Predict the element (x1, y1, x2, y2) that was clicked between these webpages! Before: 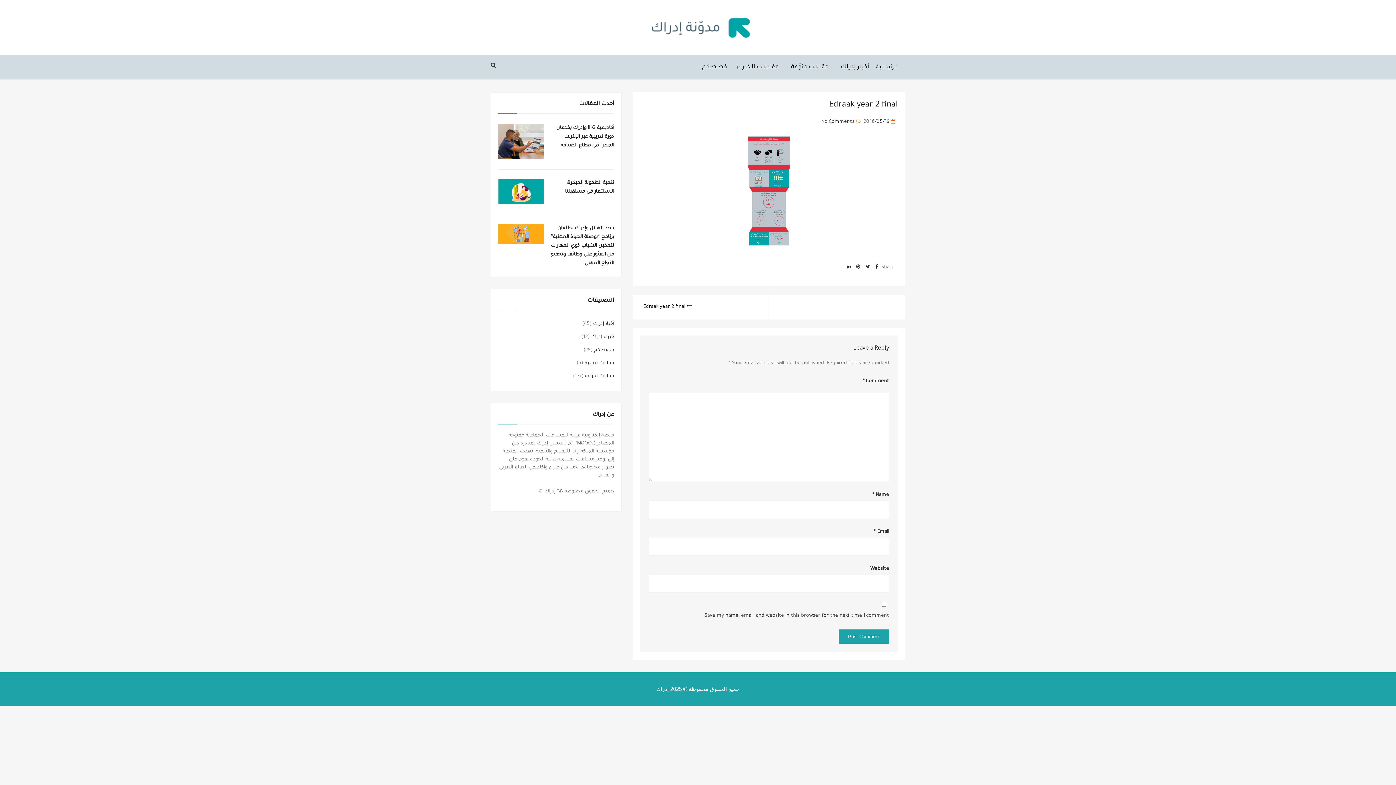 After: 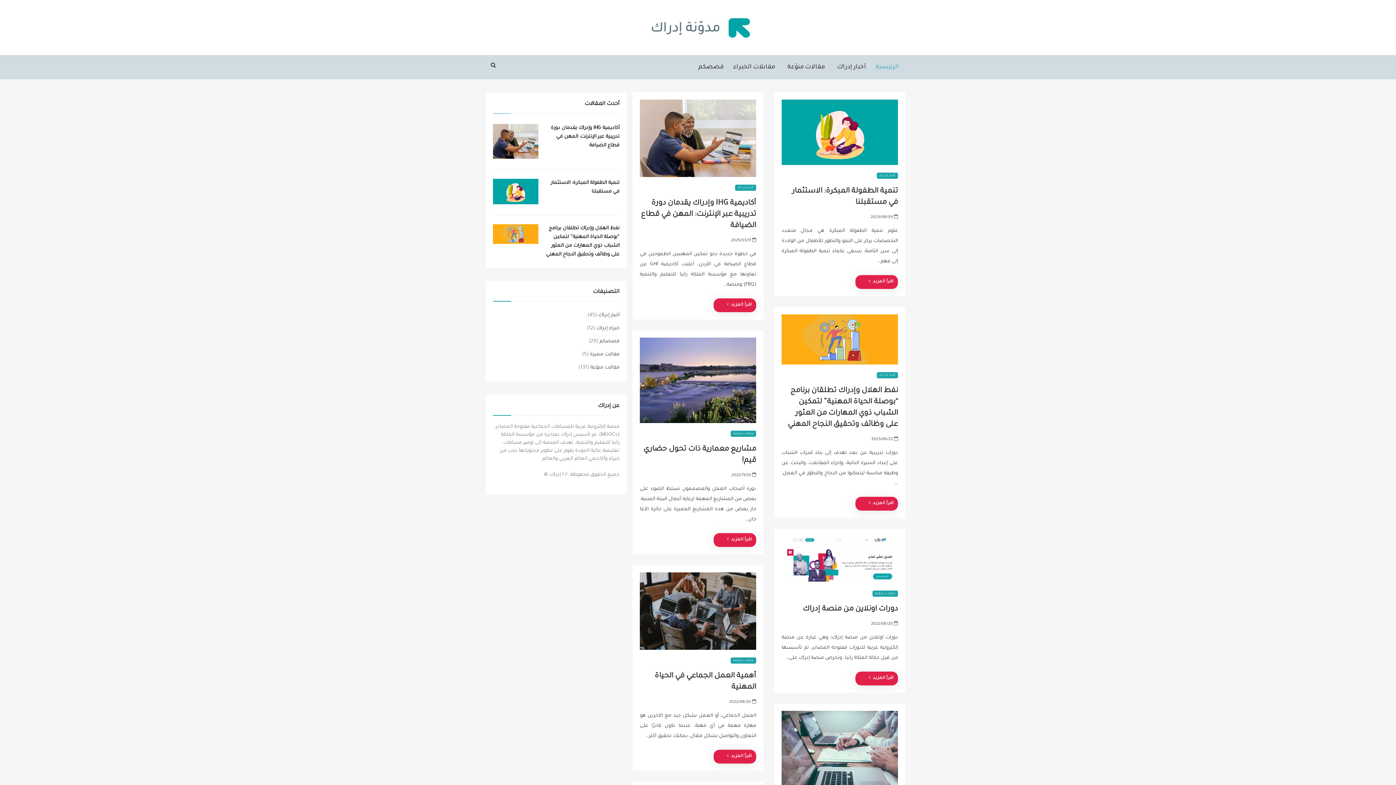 Action: label: الرئيسية bbox: (876, 55, 905, 79)